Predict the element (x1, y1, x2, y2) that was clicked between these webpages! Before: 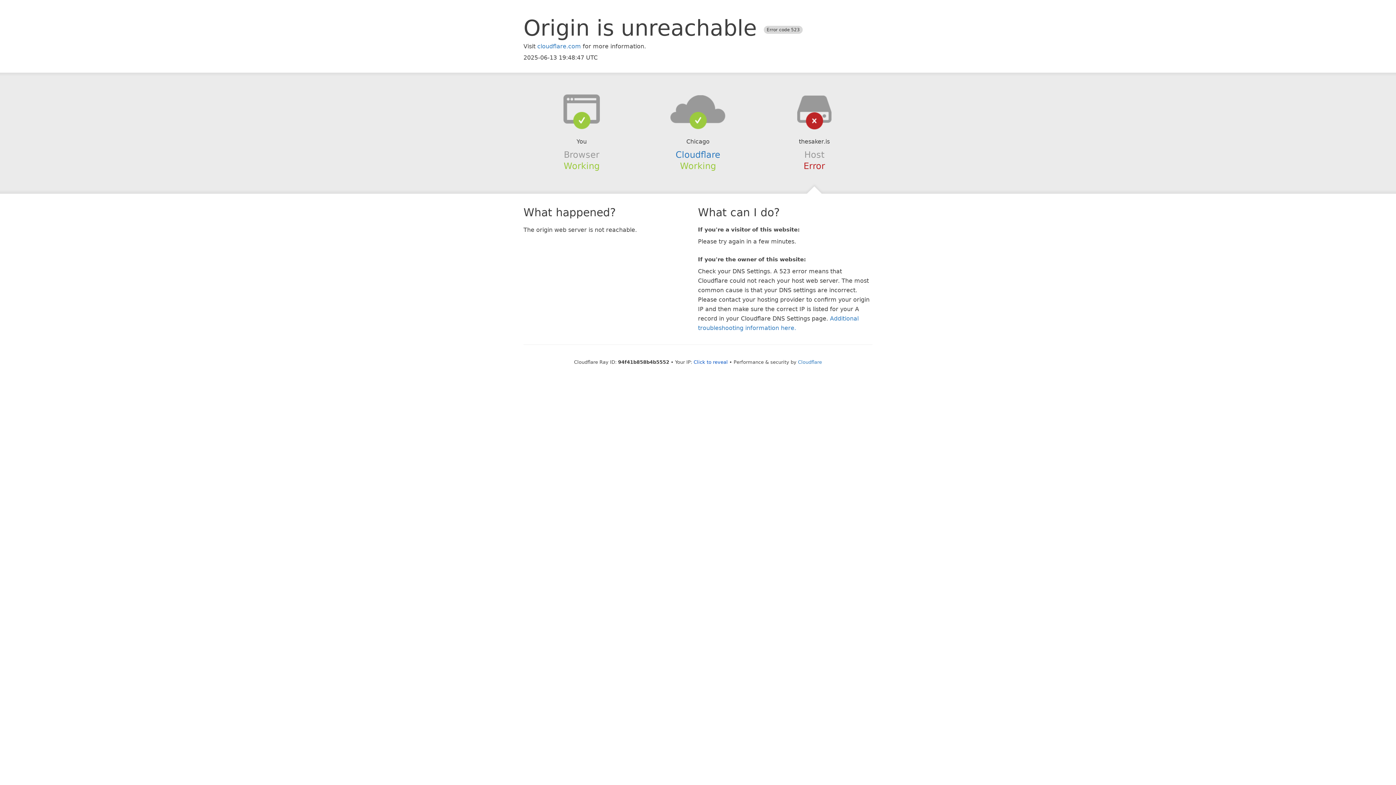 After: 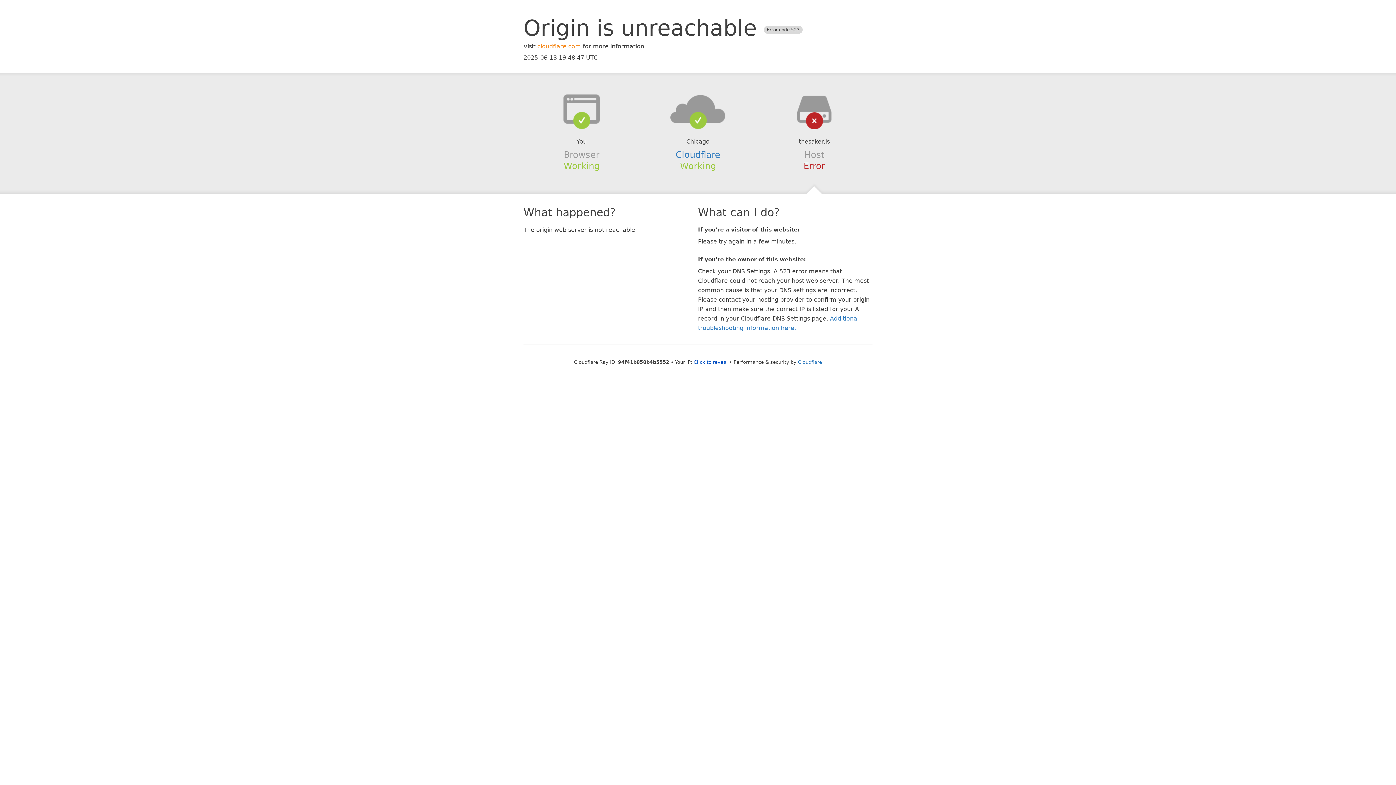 Action: bbox: (537, 42, 581, 49) label: cloudflare.com